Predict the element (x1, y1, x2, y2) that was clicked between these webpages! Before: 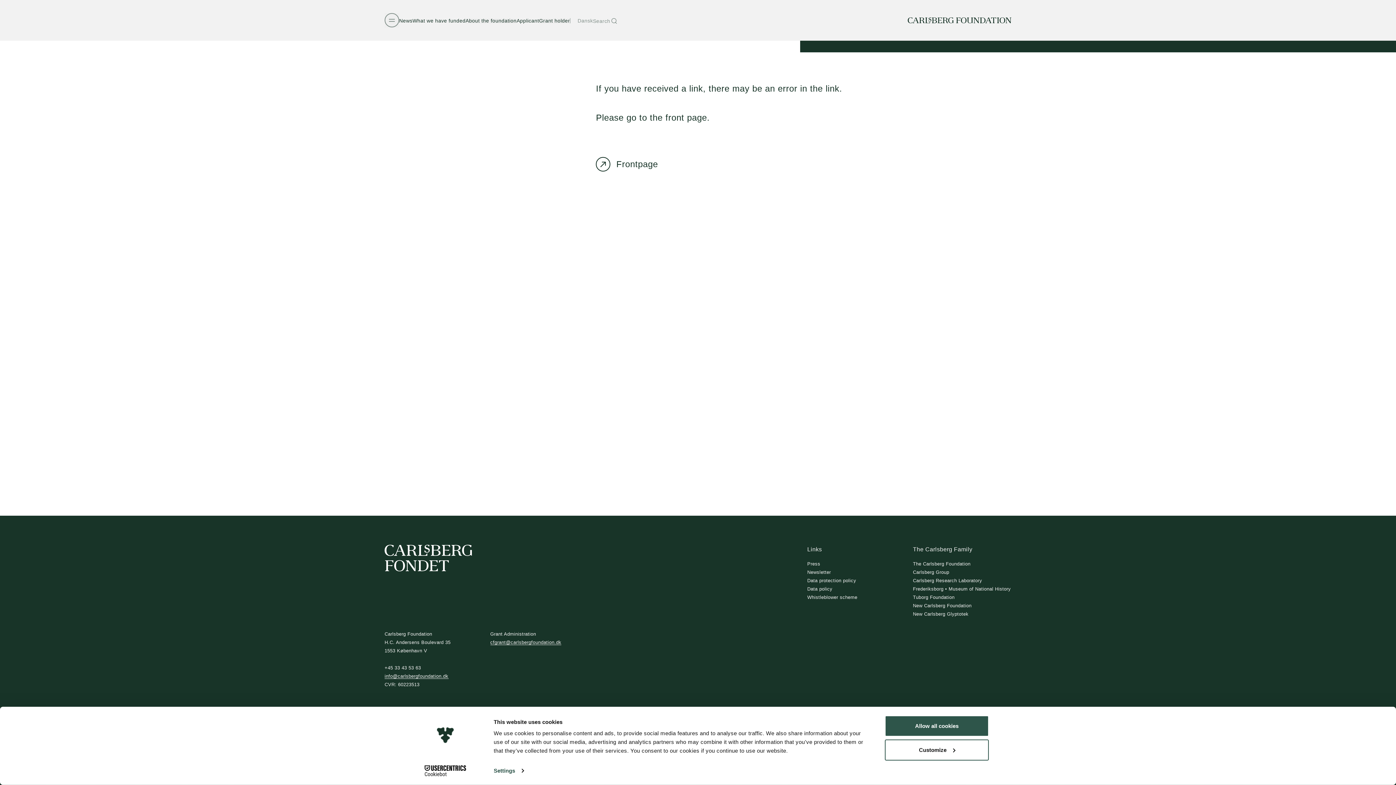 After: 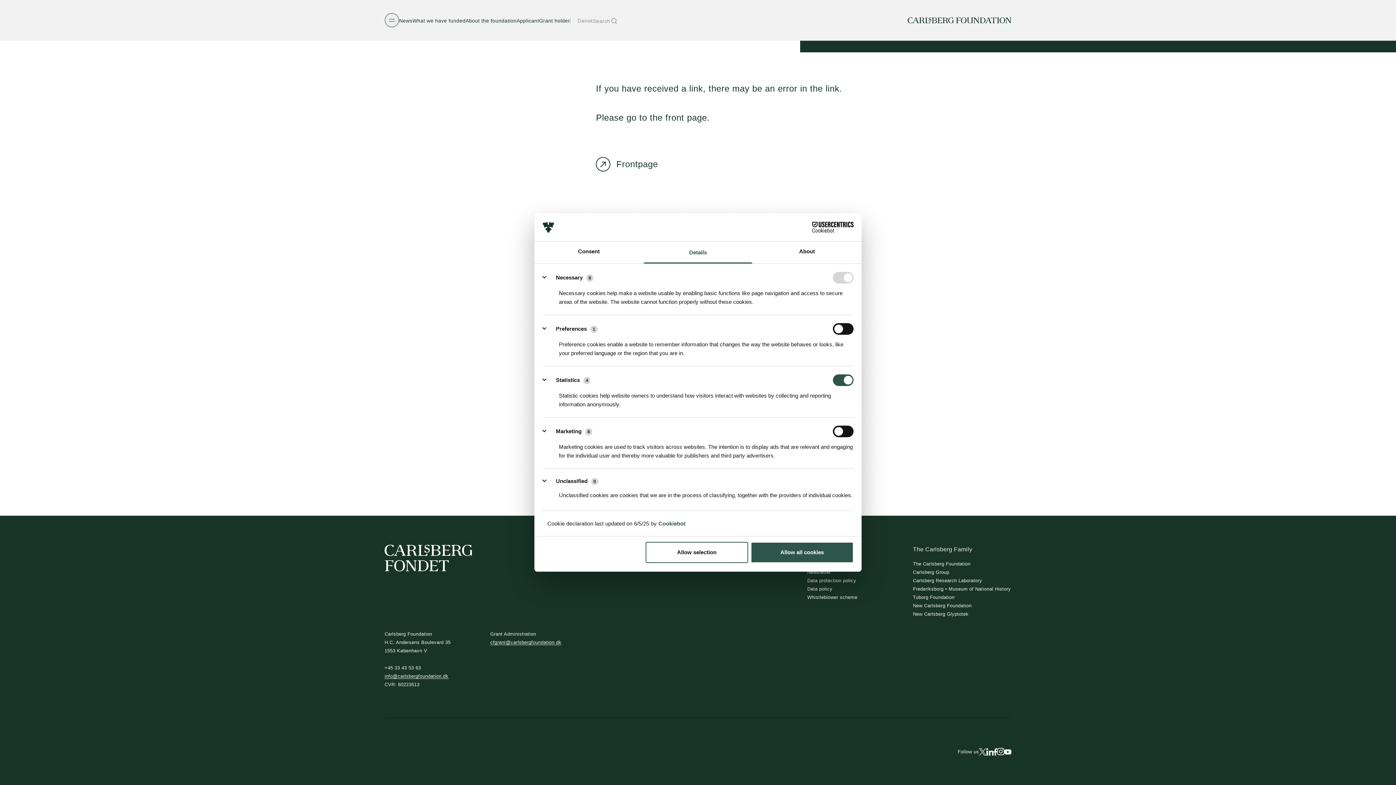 Action: bbox: (493, 765, 523, 776) label: Settings